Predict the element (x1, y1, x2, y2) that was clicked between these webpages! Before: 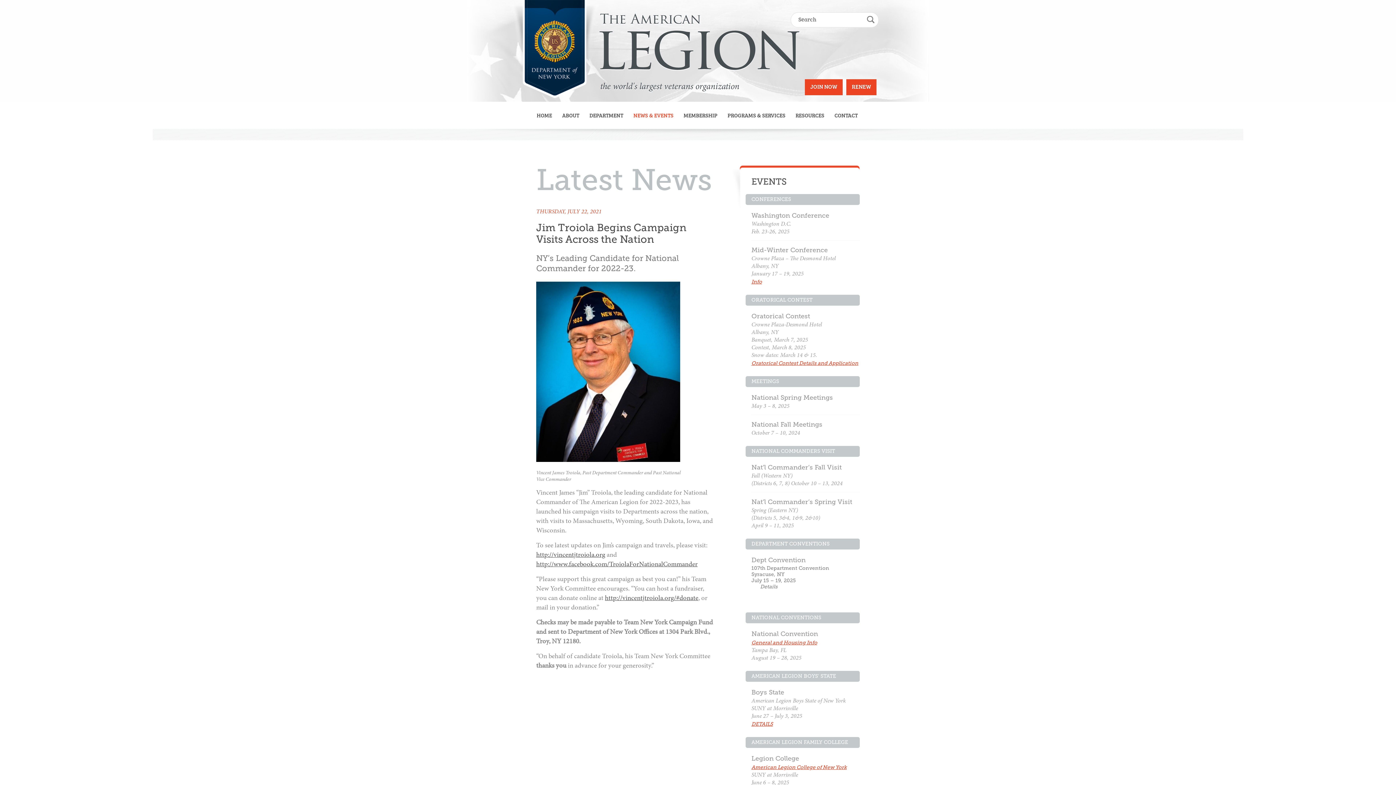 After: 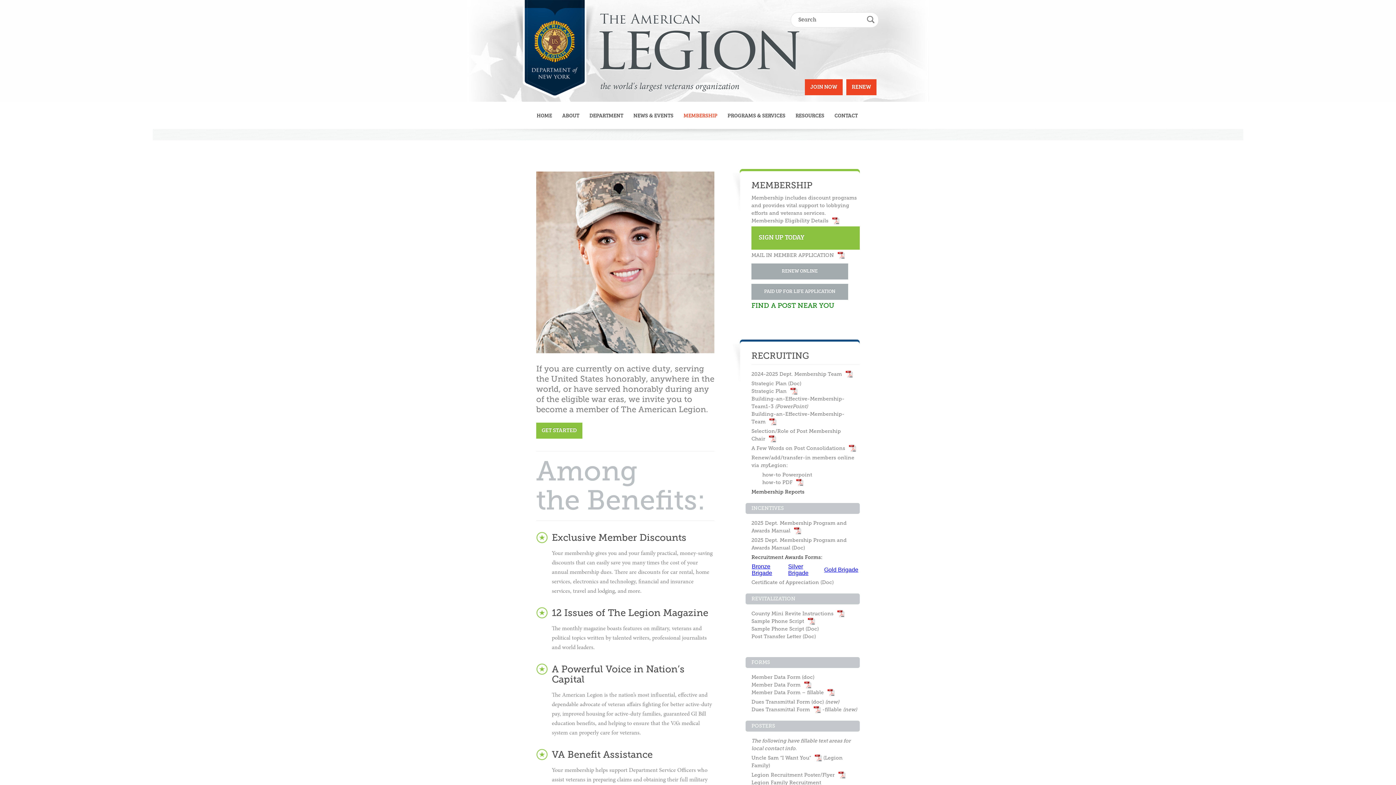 Action: bbox: (683, 113, 717, 118) label: MEMBERSHIP